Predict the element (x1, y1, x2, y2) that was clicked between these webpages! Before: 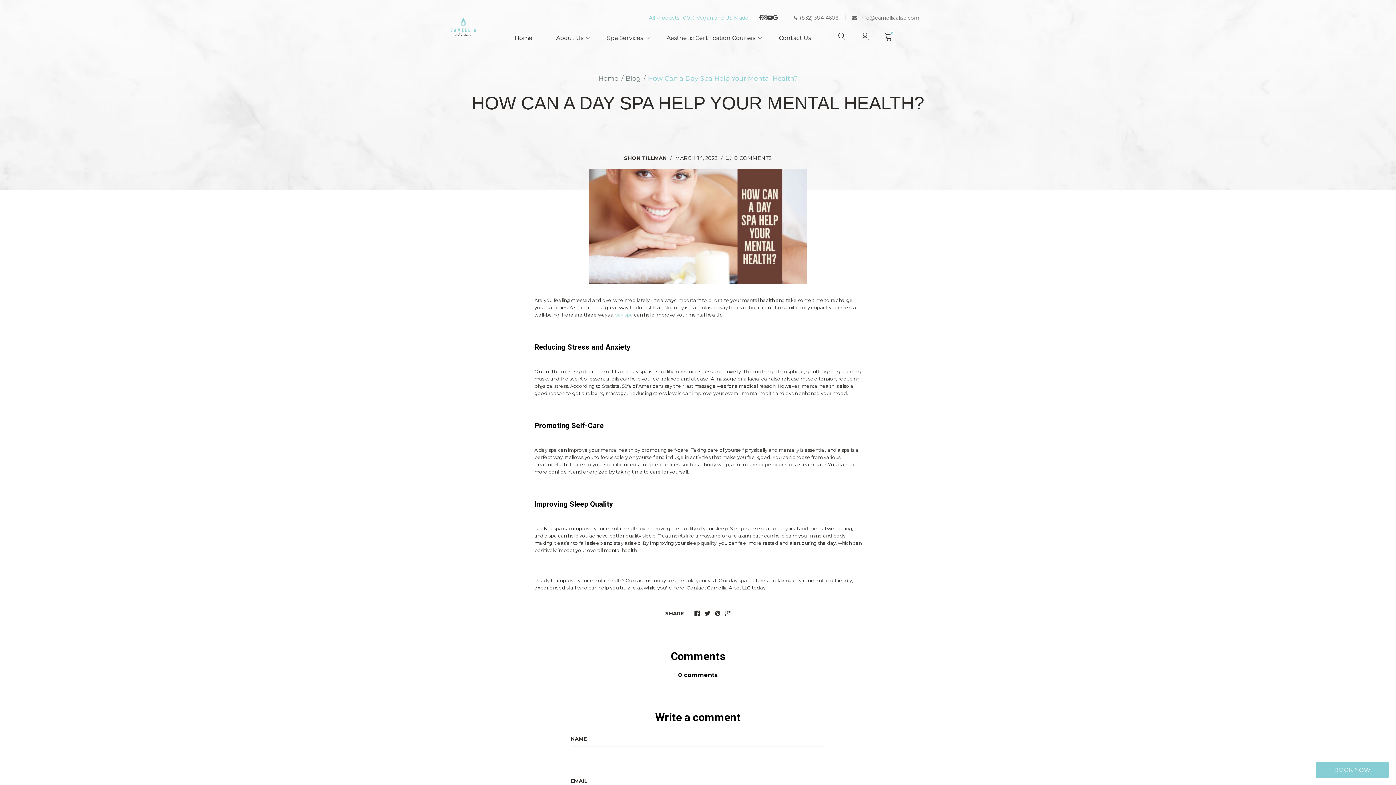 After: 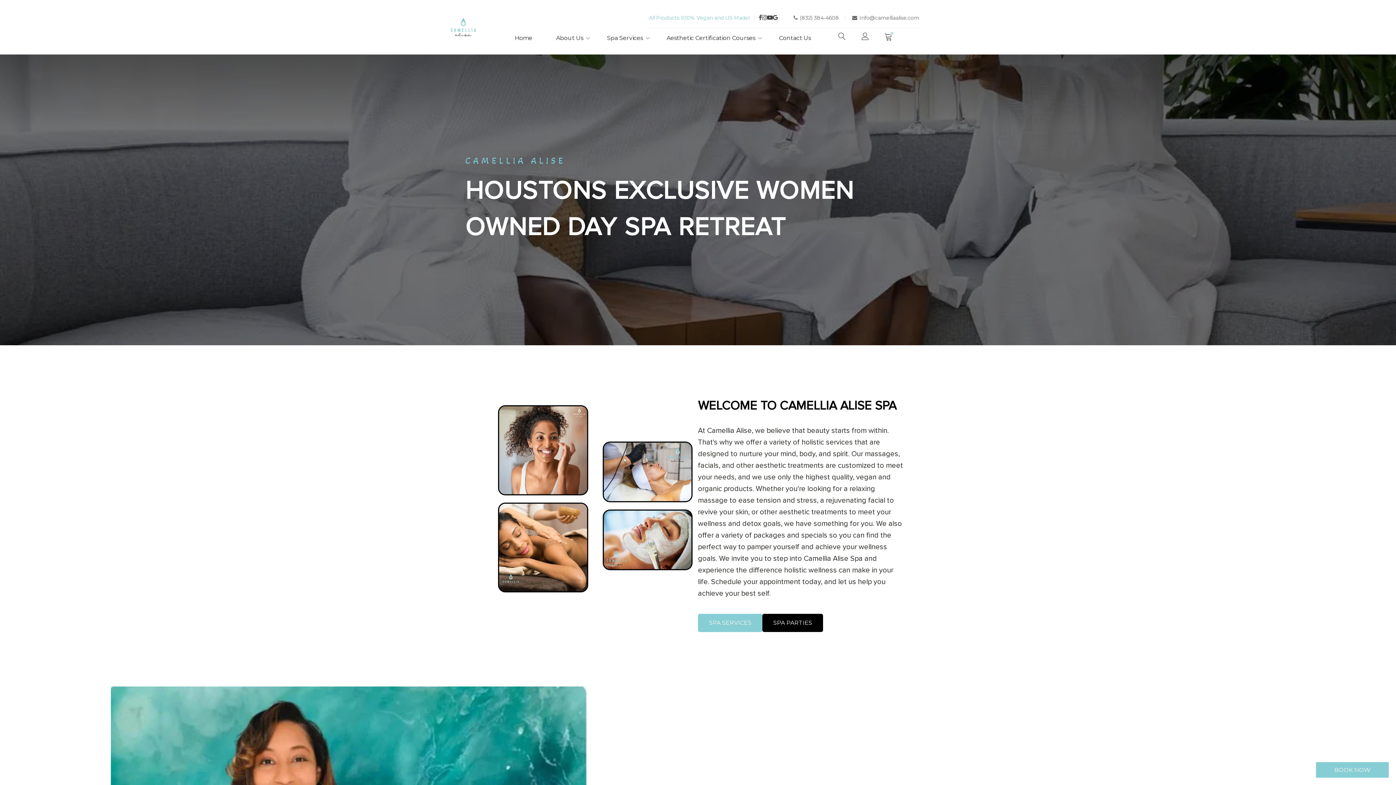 Action: label: Home bbox: (598, 74, 618, 82)